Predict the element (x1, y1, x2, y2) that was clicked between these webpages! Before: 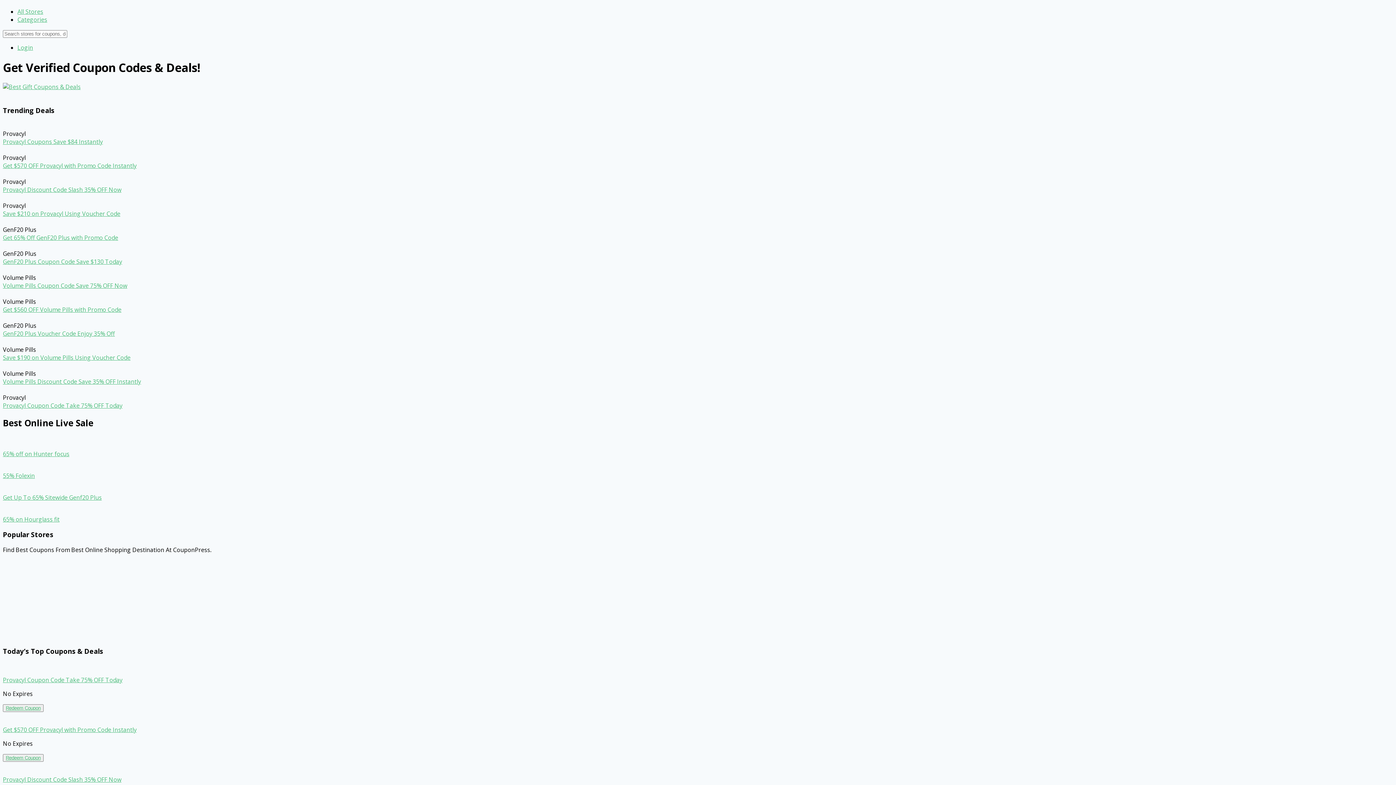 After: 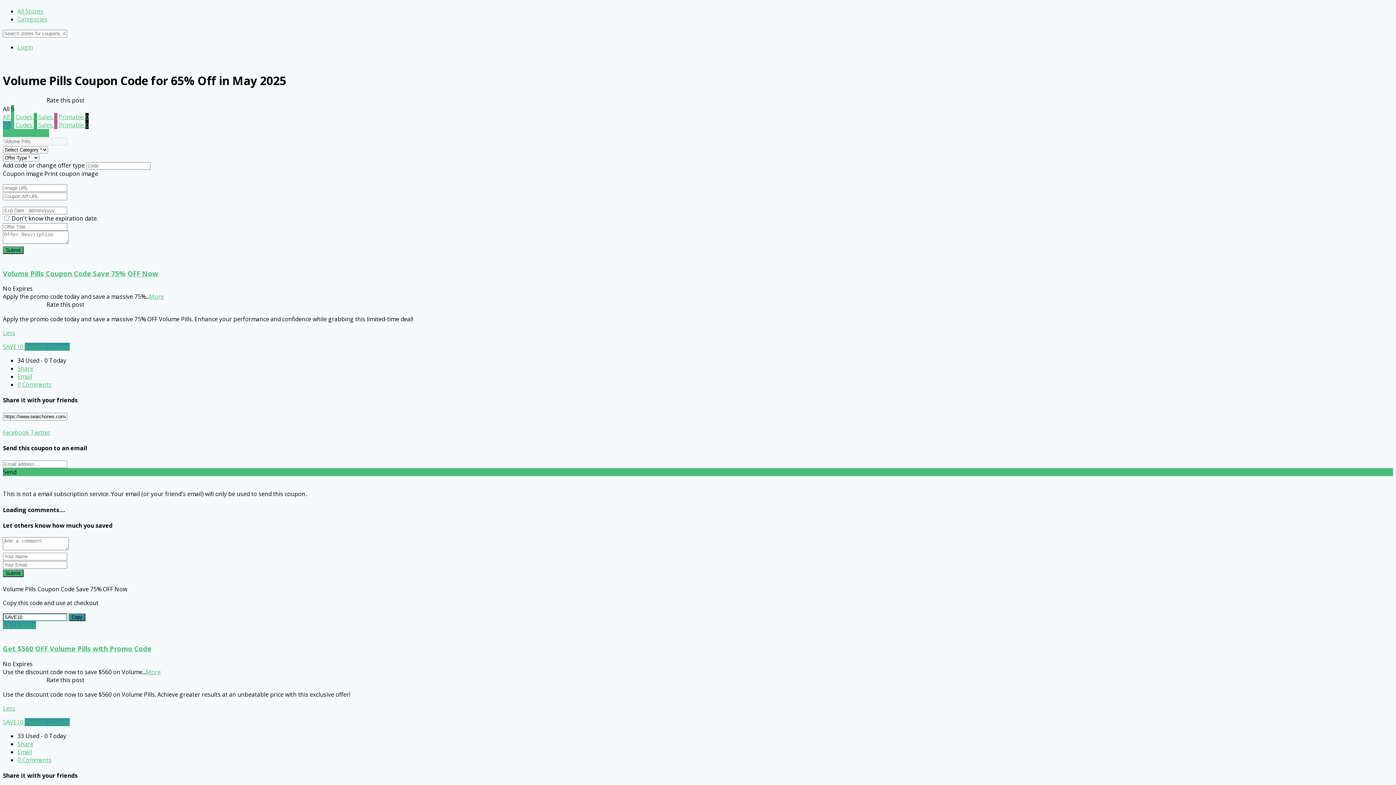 Action: bbox: (2, 353, 130, 361) label: Save $190 on Volume Pills Using Voucher Code